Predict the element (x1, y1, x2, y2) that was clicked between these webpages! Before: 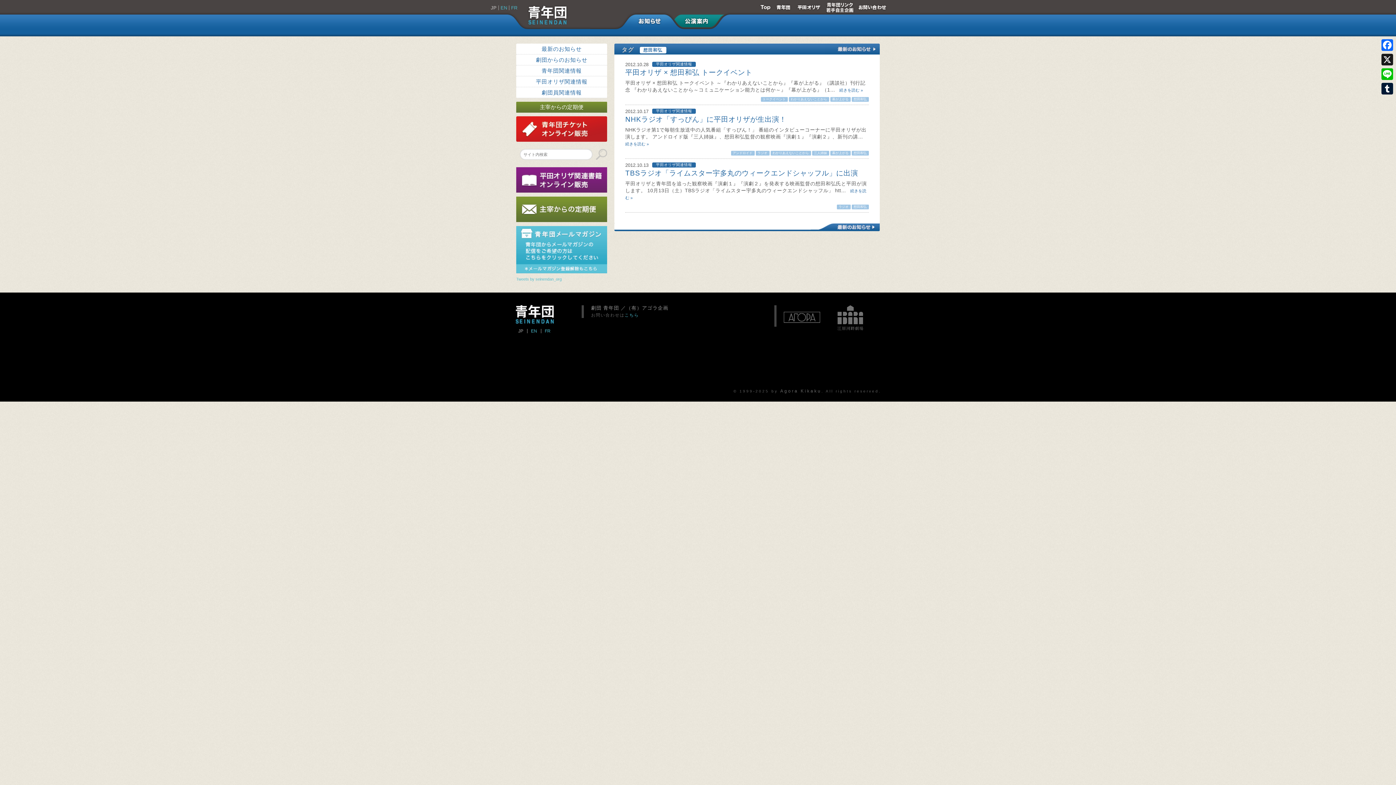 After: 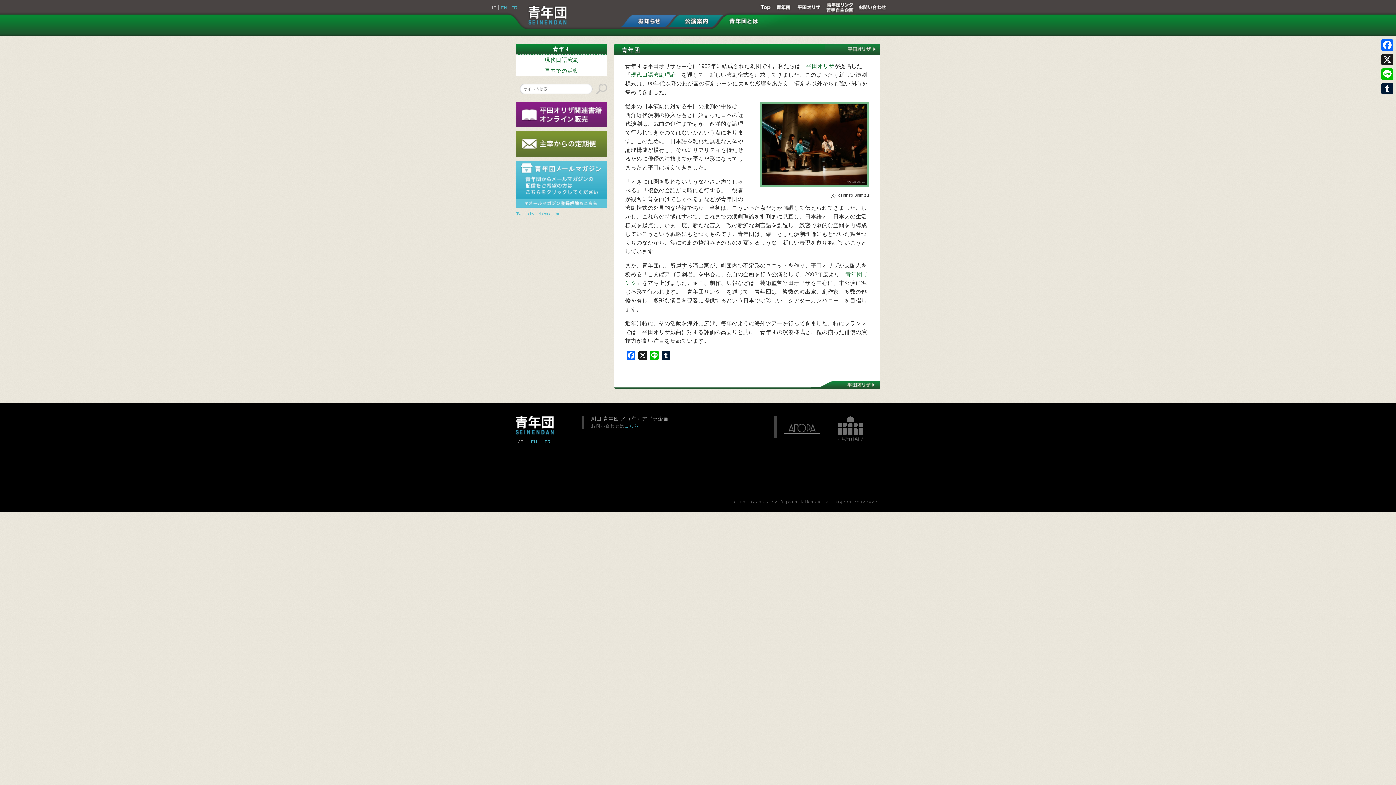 Action: label: 青年団とは bbox: (772, 0, 794, 14)